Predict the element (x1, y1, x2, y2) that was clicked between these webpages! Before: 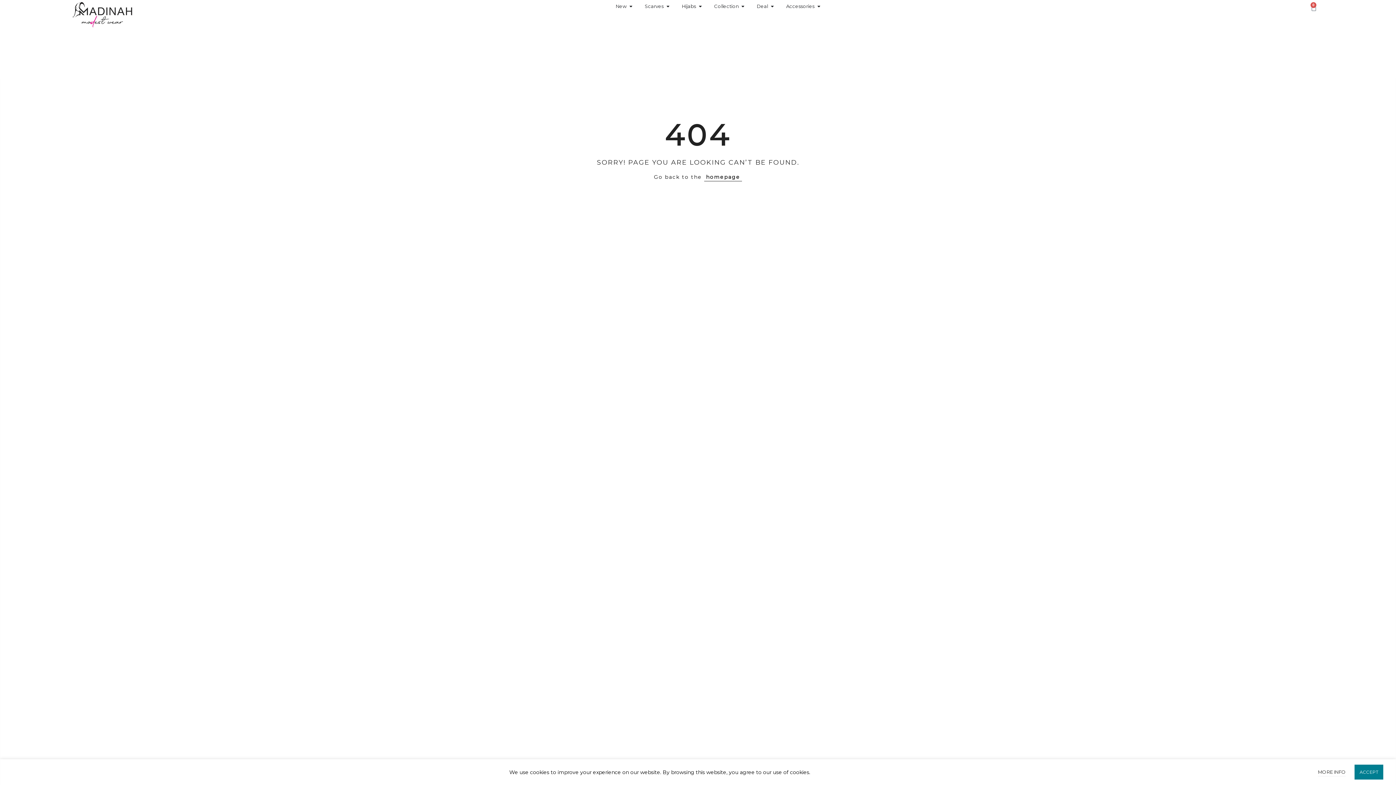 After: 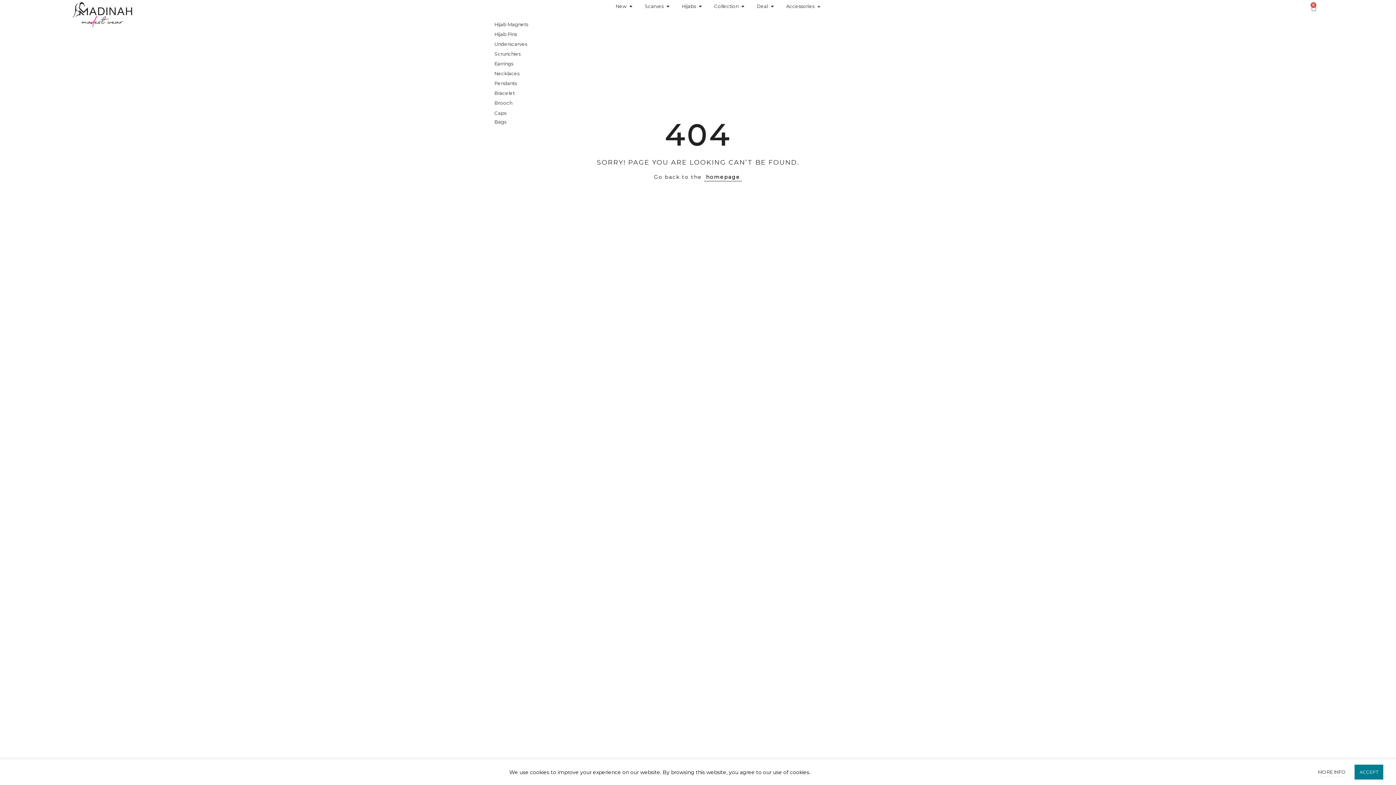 Action: label: OPEN ACCESSORIES bbox: (816, 2, 821, 10)